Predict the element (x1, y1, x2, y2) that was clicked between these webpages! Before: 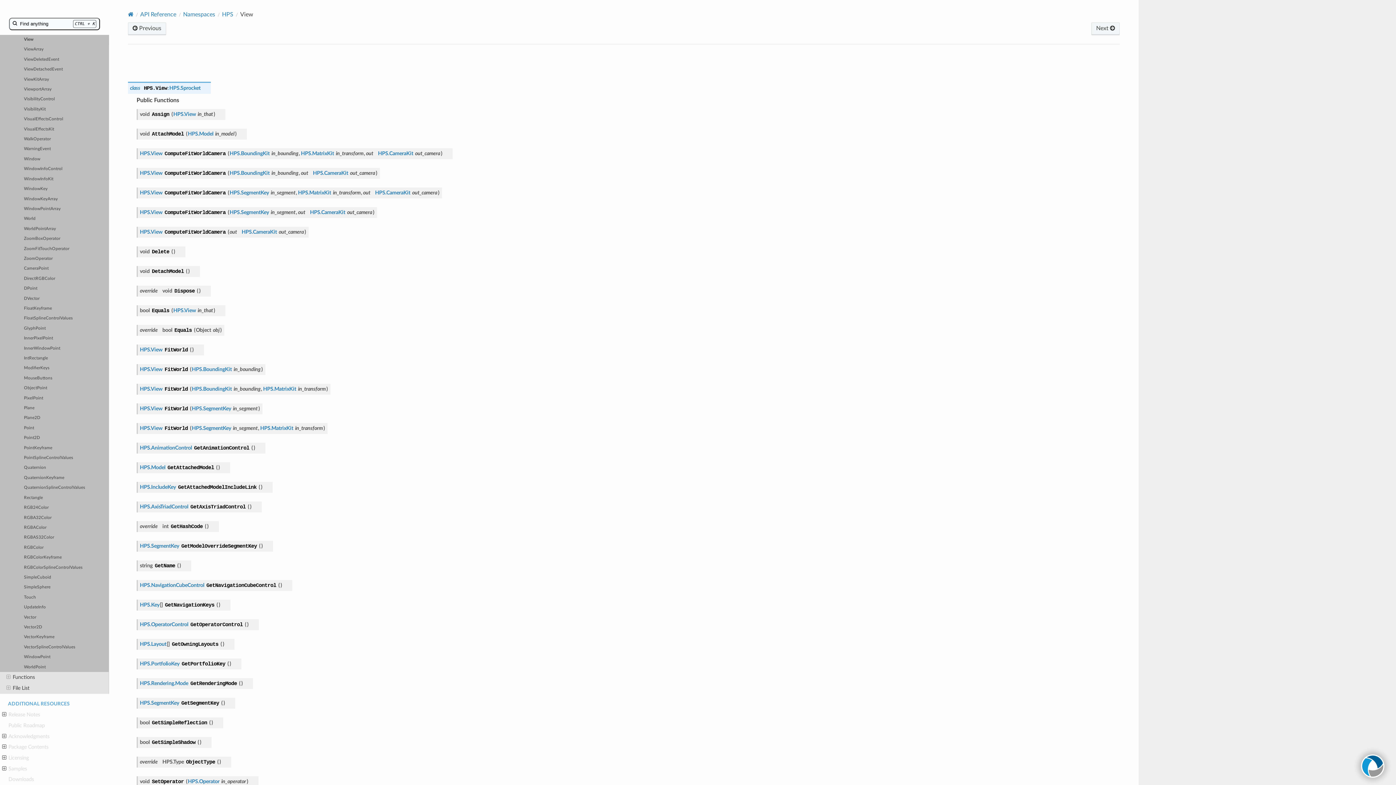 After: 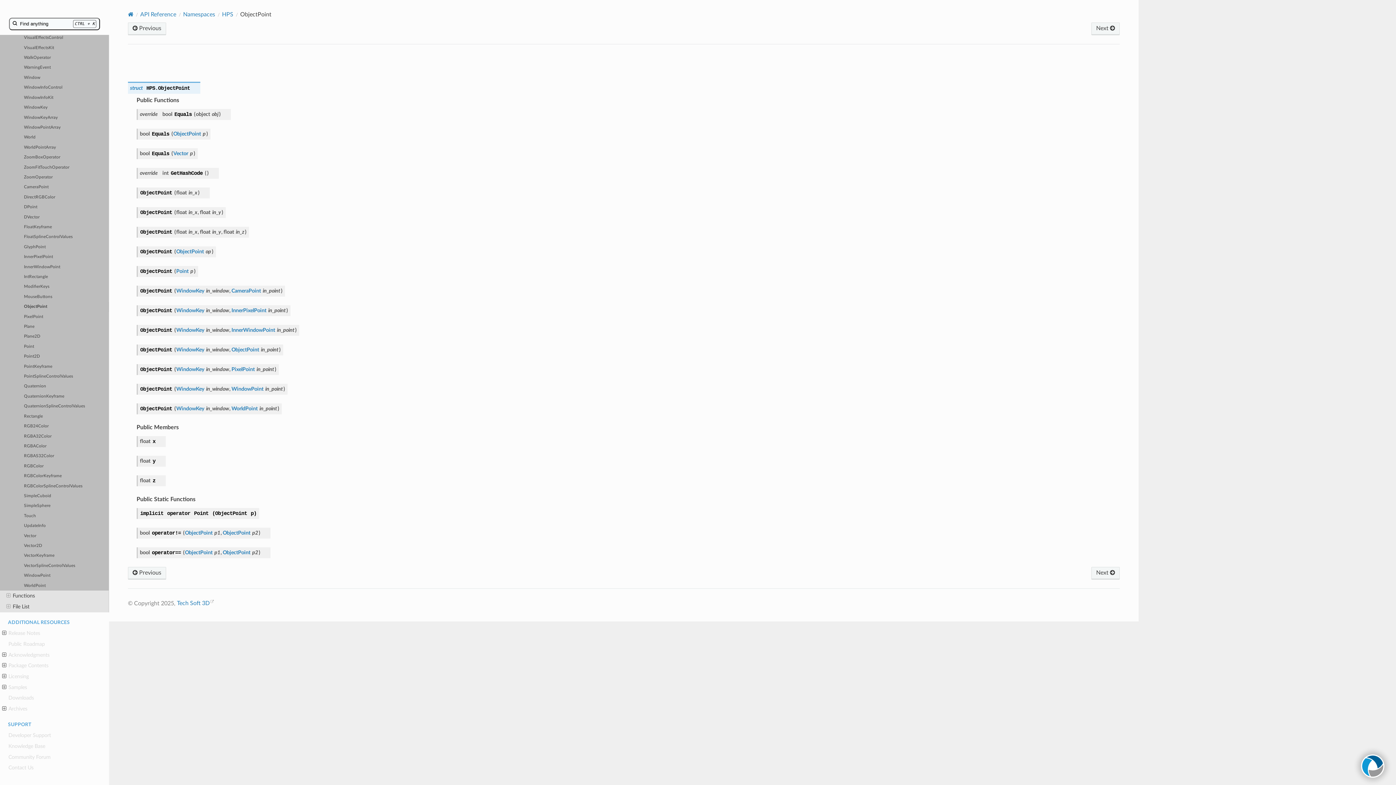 Action: label: ObjectPoint bbox: (0, 383, 109, 393)